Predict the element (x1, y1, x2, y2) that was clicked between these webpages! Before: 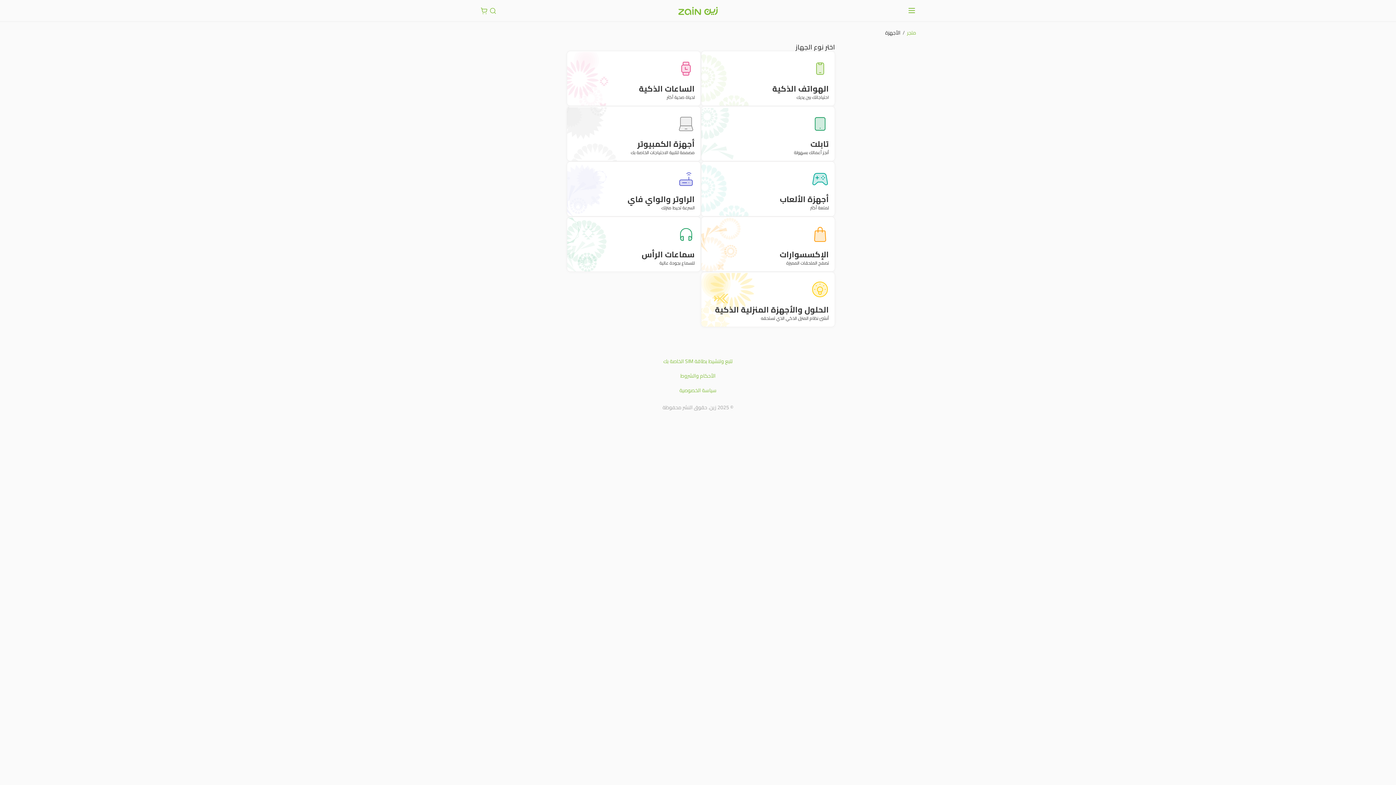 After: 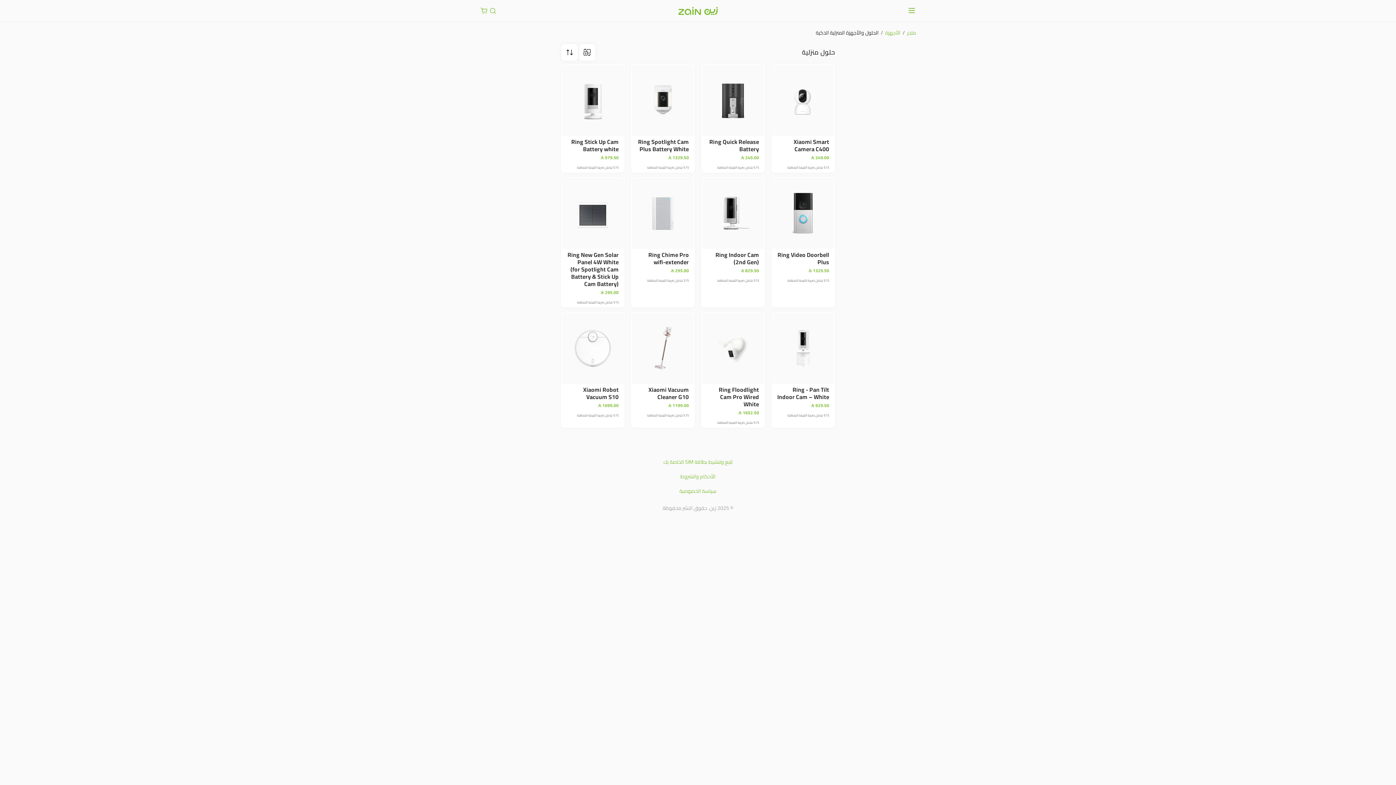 Action: bbox: (701, 272, 835, 327) label: الحلول والأجهزة المنزلية الذكية

أنشئ نظام المنزل الذكي الذي تستحقه